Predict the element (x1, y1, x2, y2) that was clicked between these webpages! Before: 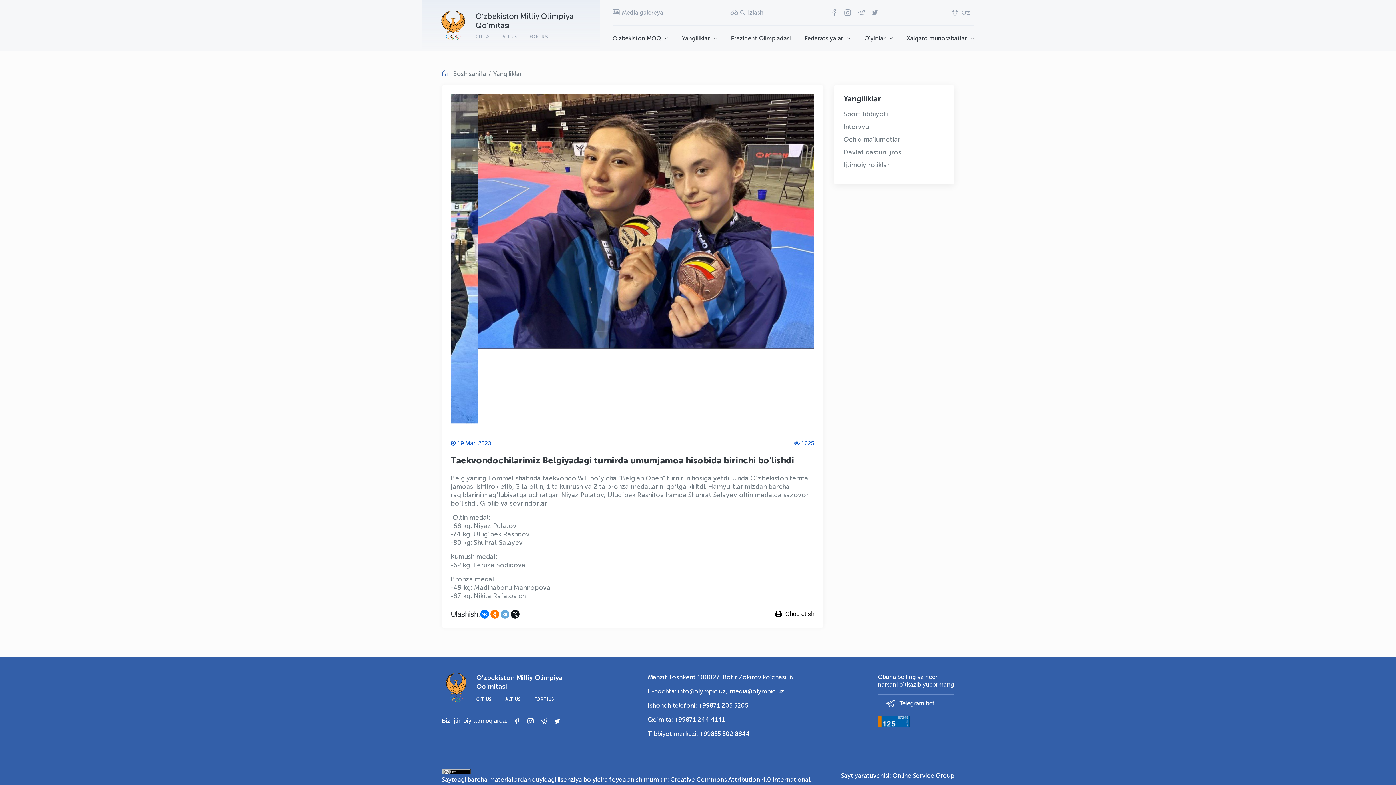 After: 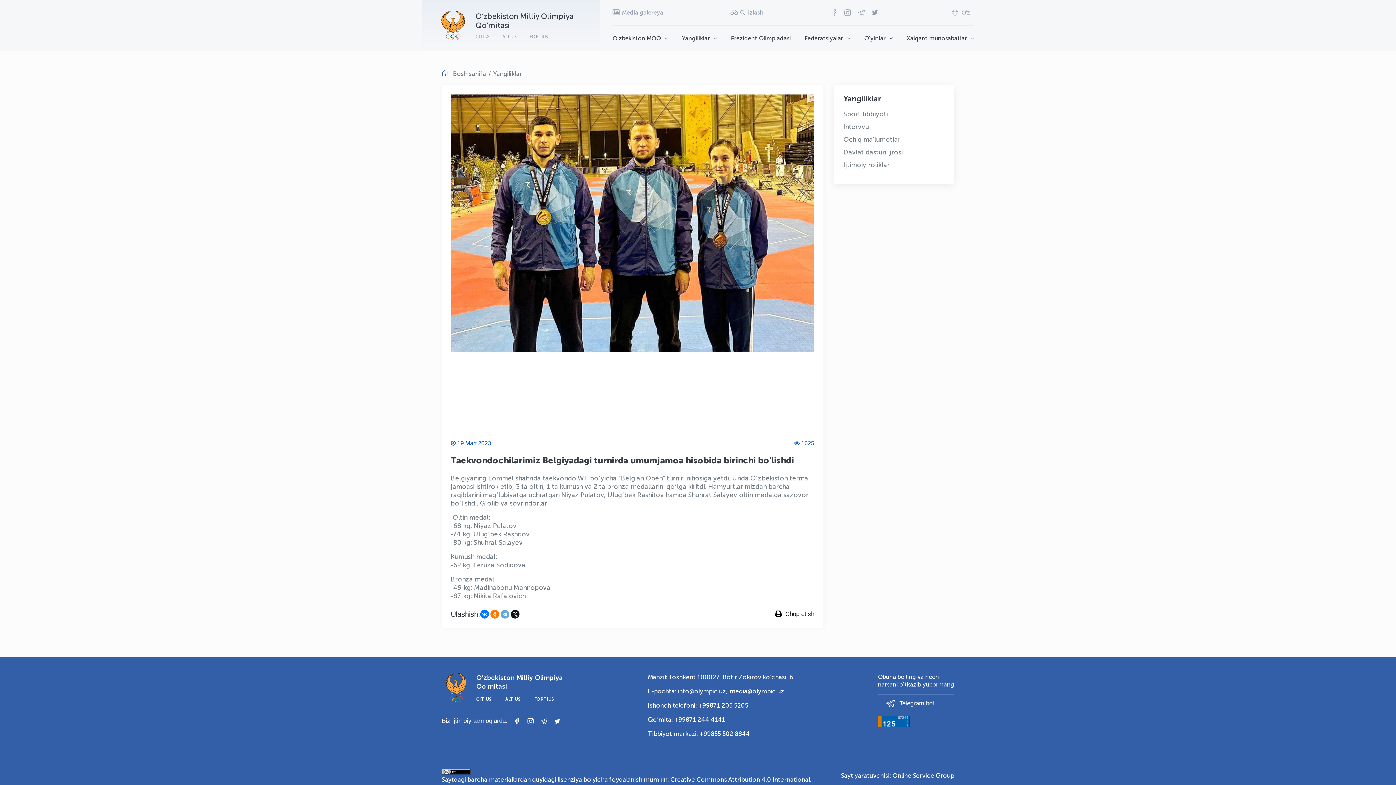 Action: bbox: (830, 9, 837, 15)